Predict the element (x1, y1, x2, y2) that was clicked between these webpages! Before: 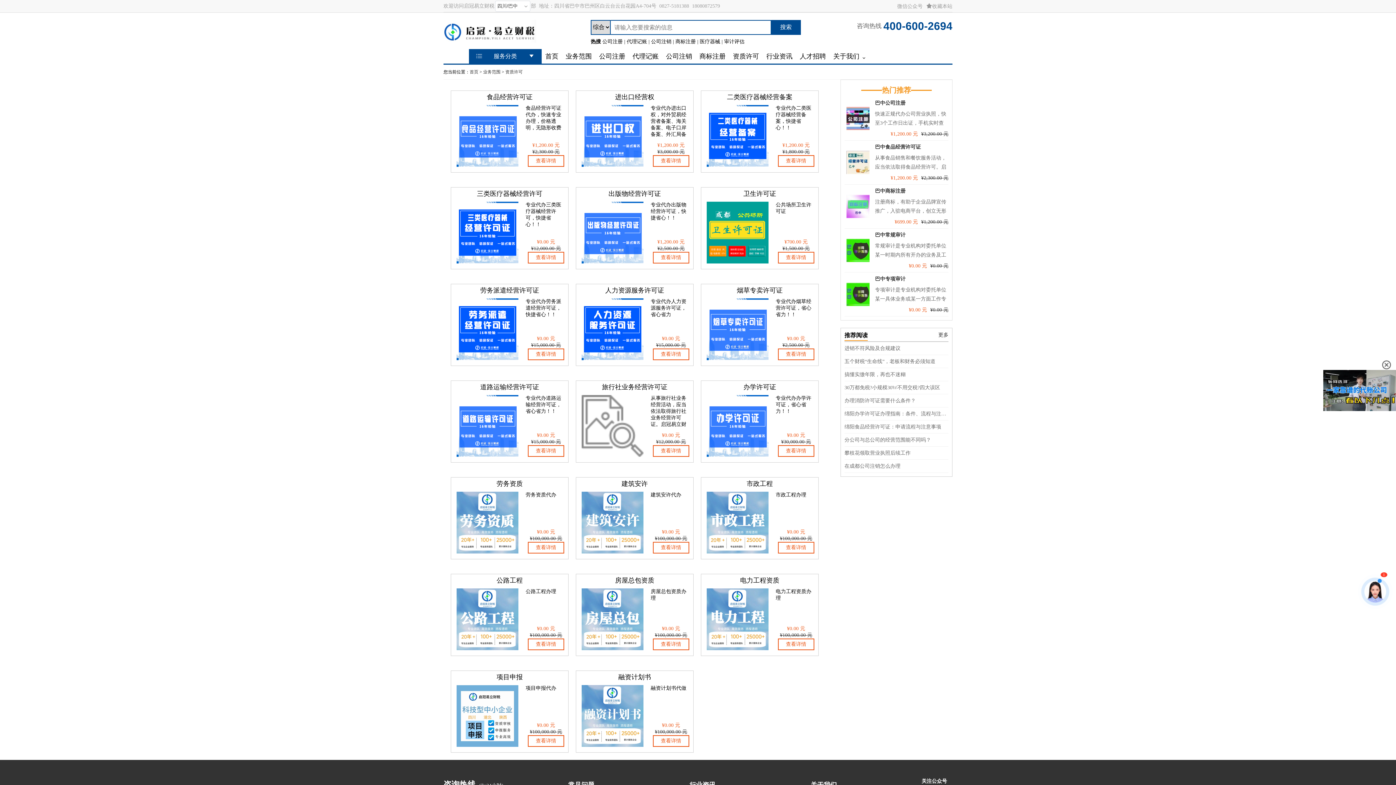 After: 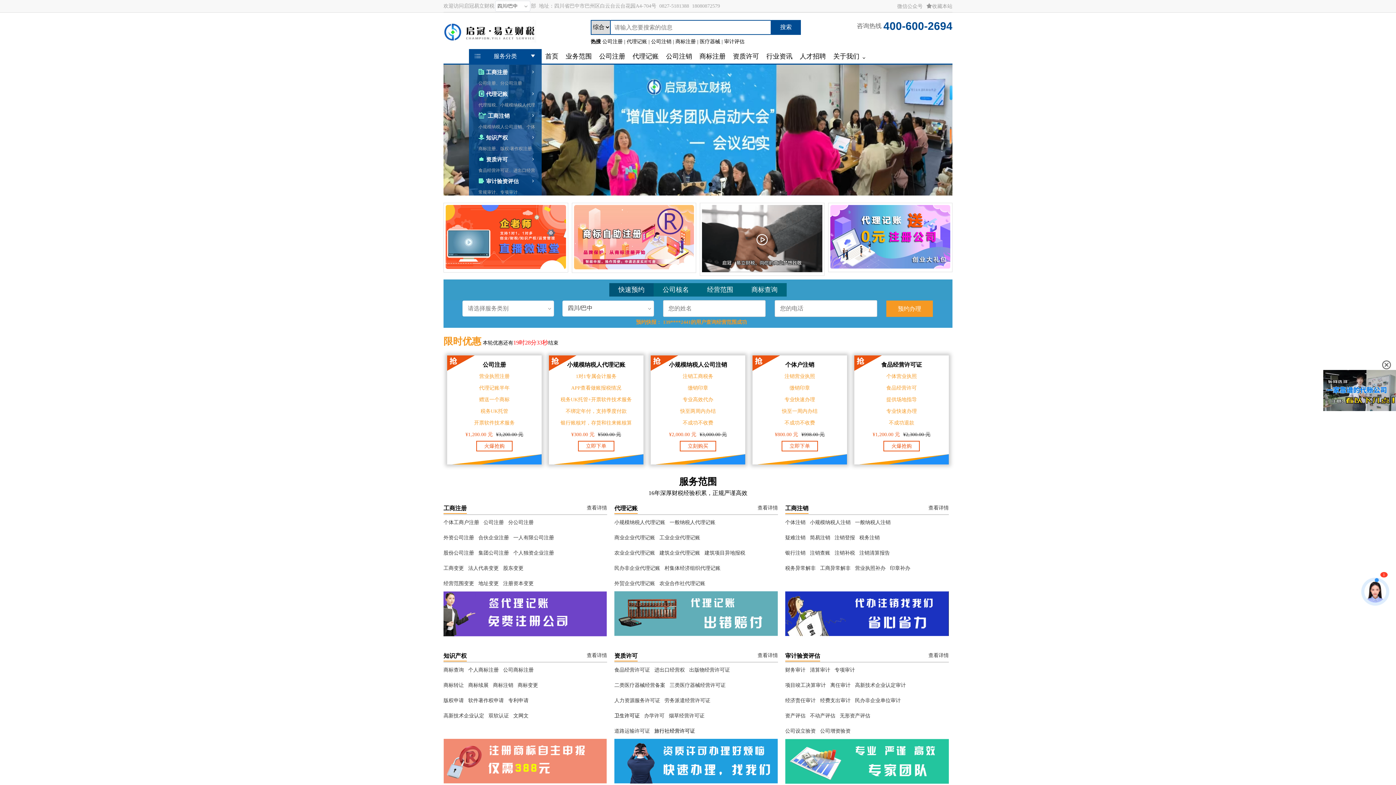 Action: bbox: (541, 49, 562, 63) label: 首页